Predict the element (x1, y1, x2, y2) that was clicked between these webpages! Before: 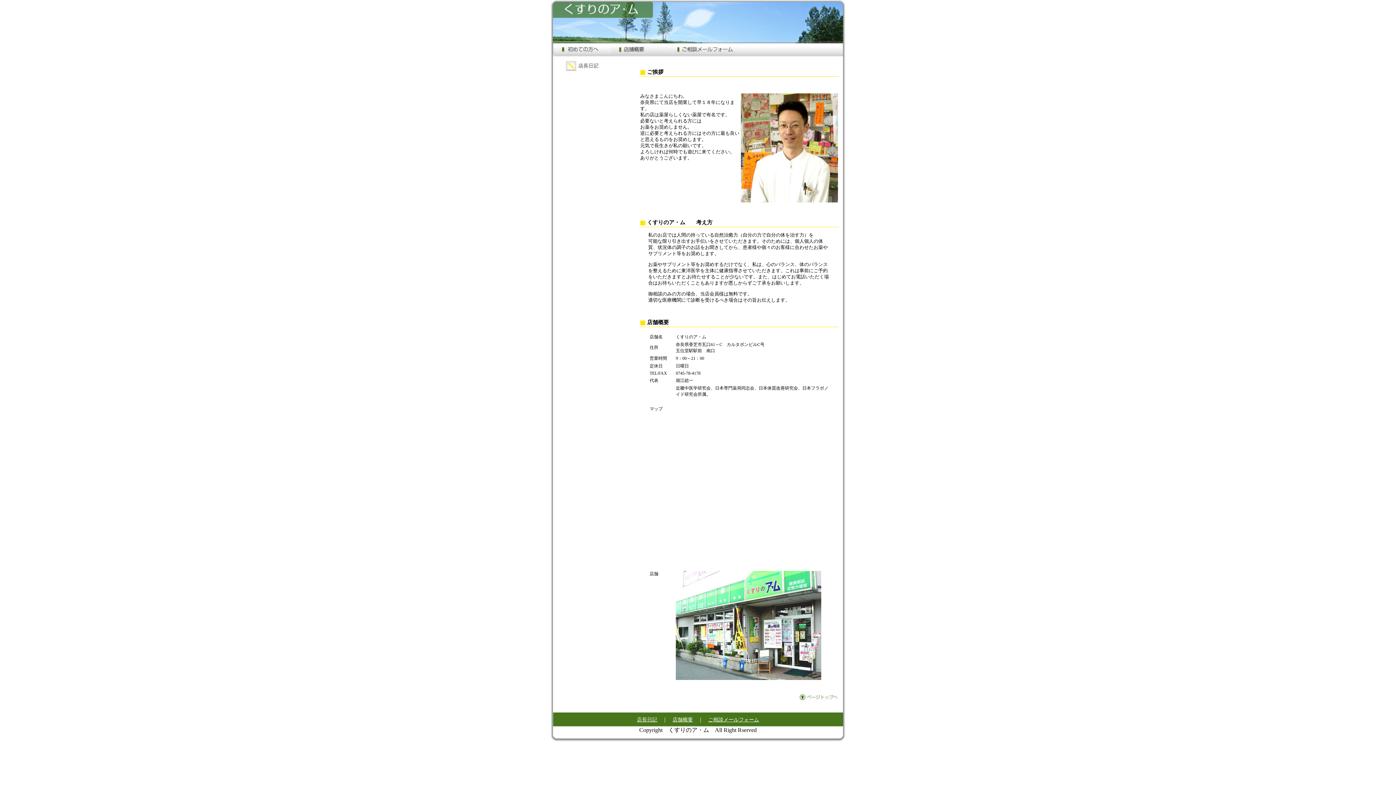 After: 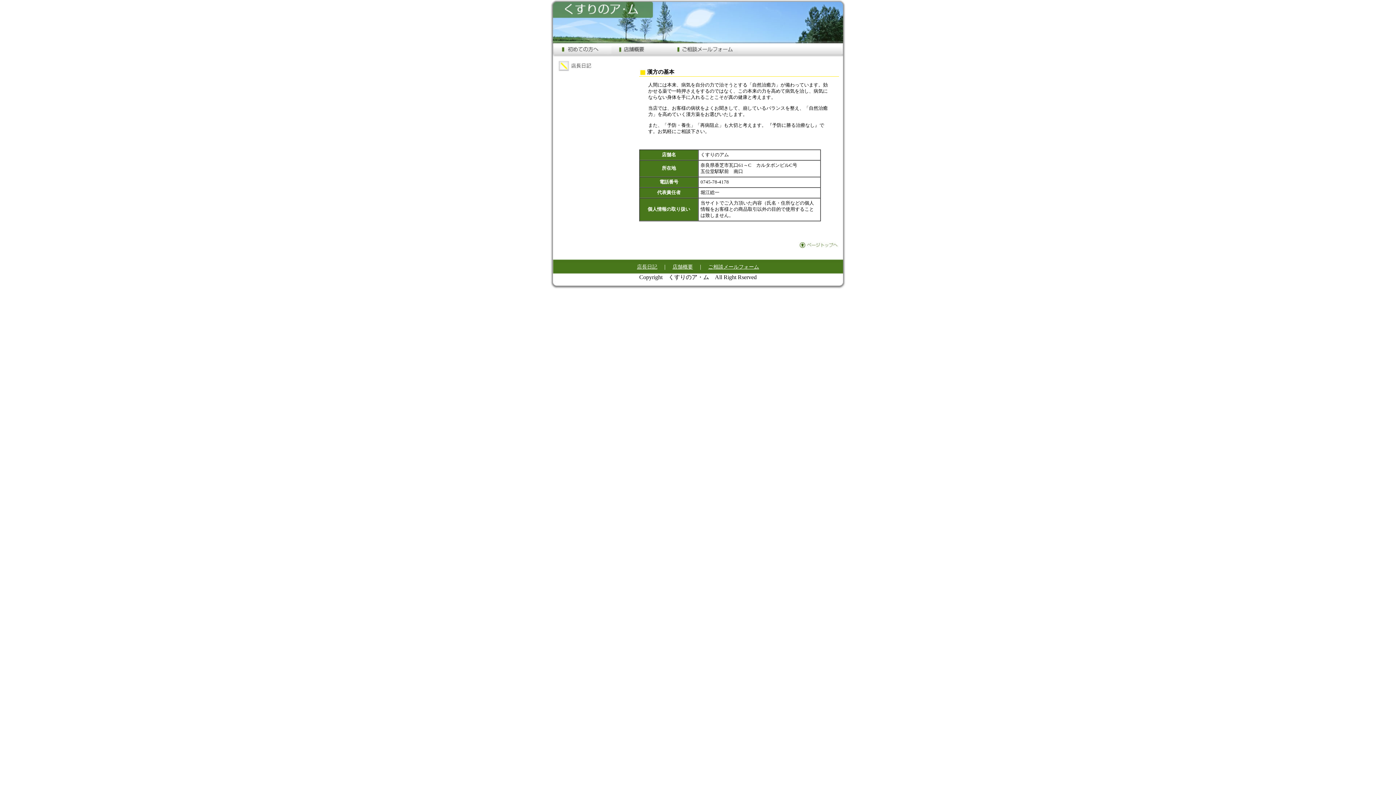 Action: bbox: (554, 51, 611, 57)